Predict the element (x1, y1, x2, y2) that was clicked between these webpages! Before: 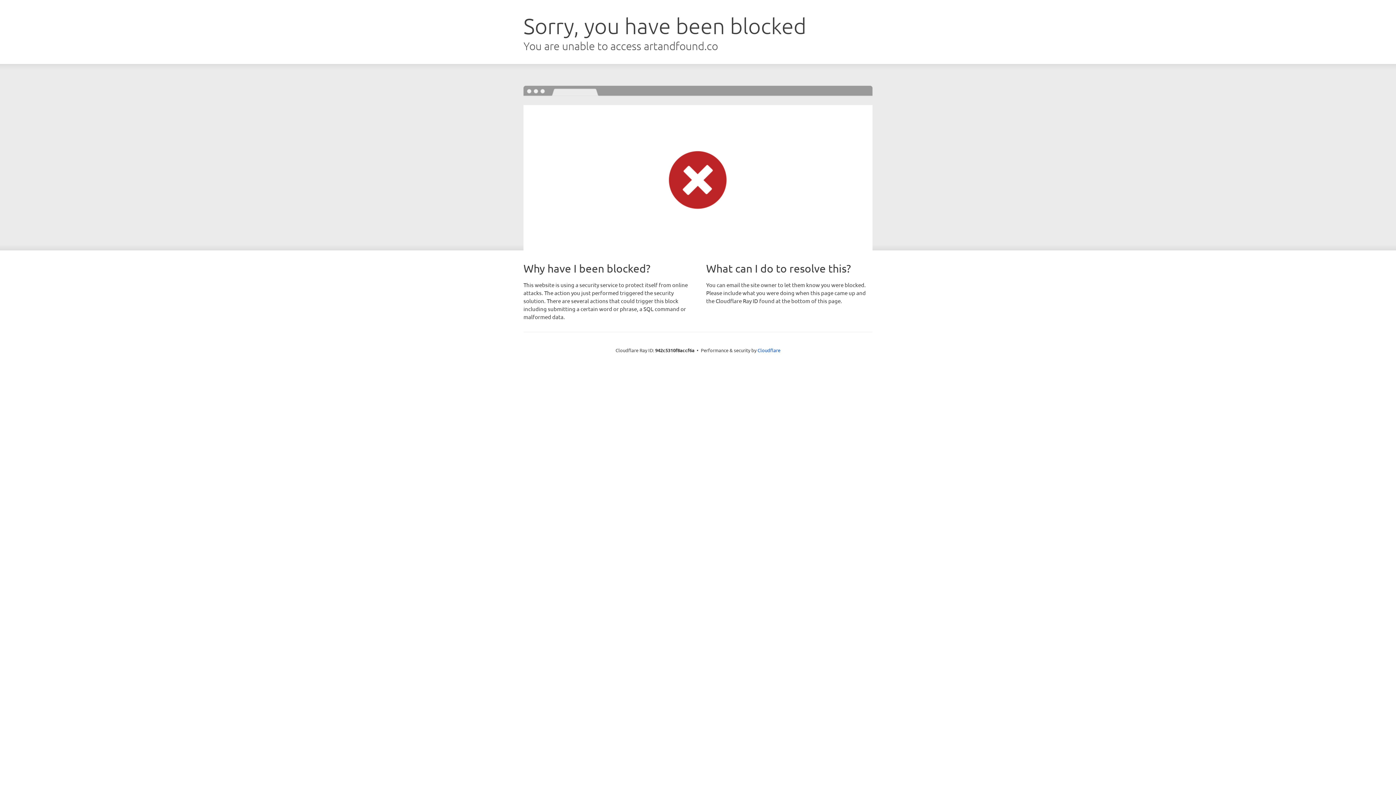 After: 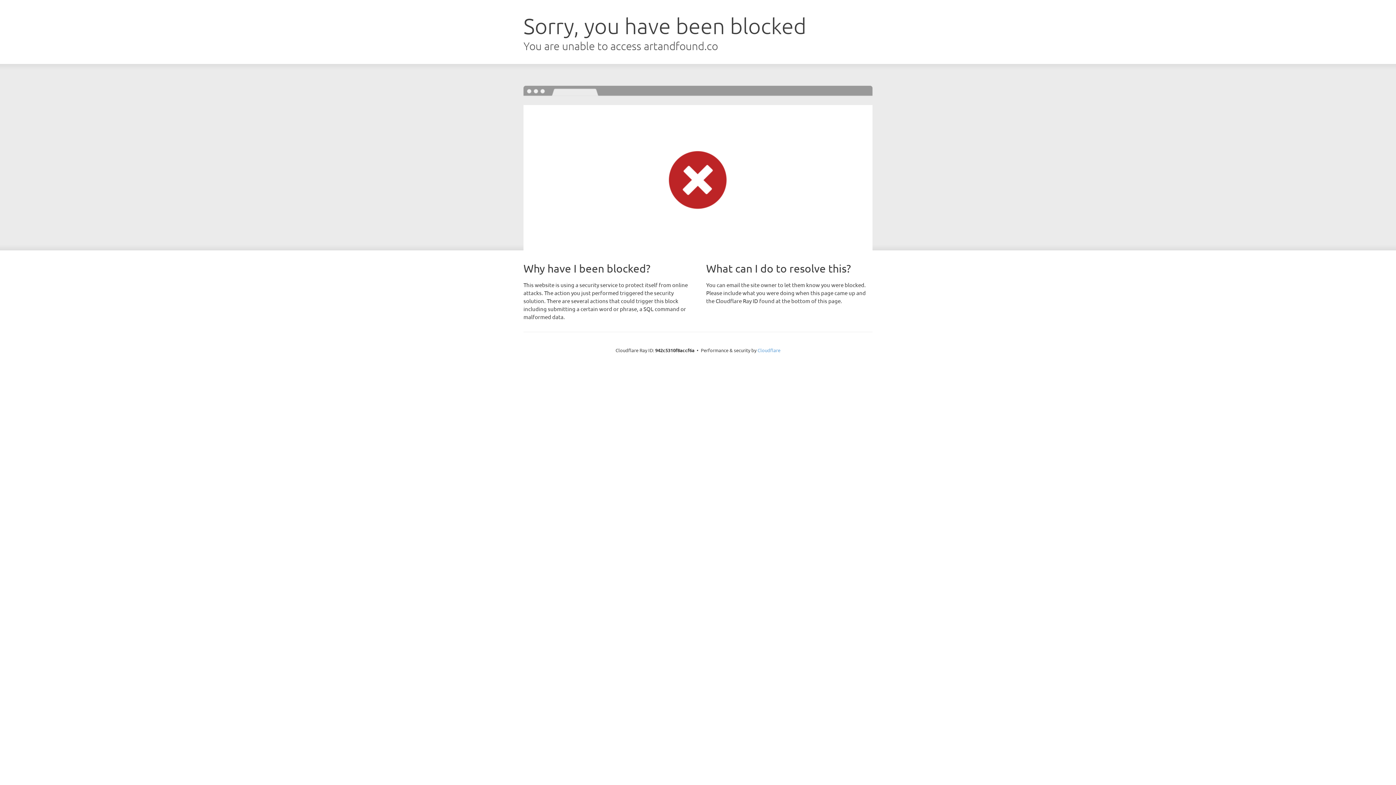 Action: label: Cloudflare bbox: (757, 347, 780, 353)